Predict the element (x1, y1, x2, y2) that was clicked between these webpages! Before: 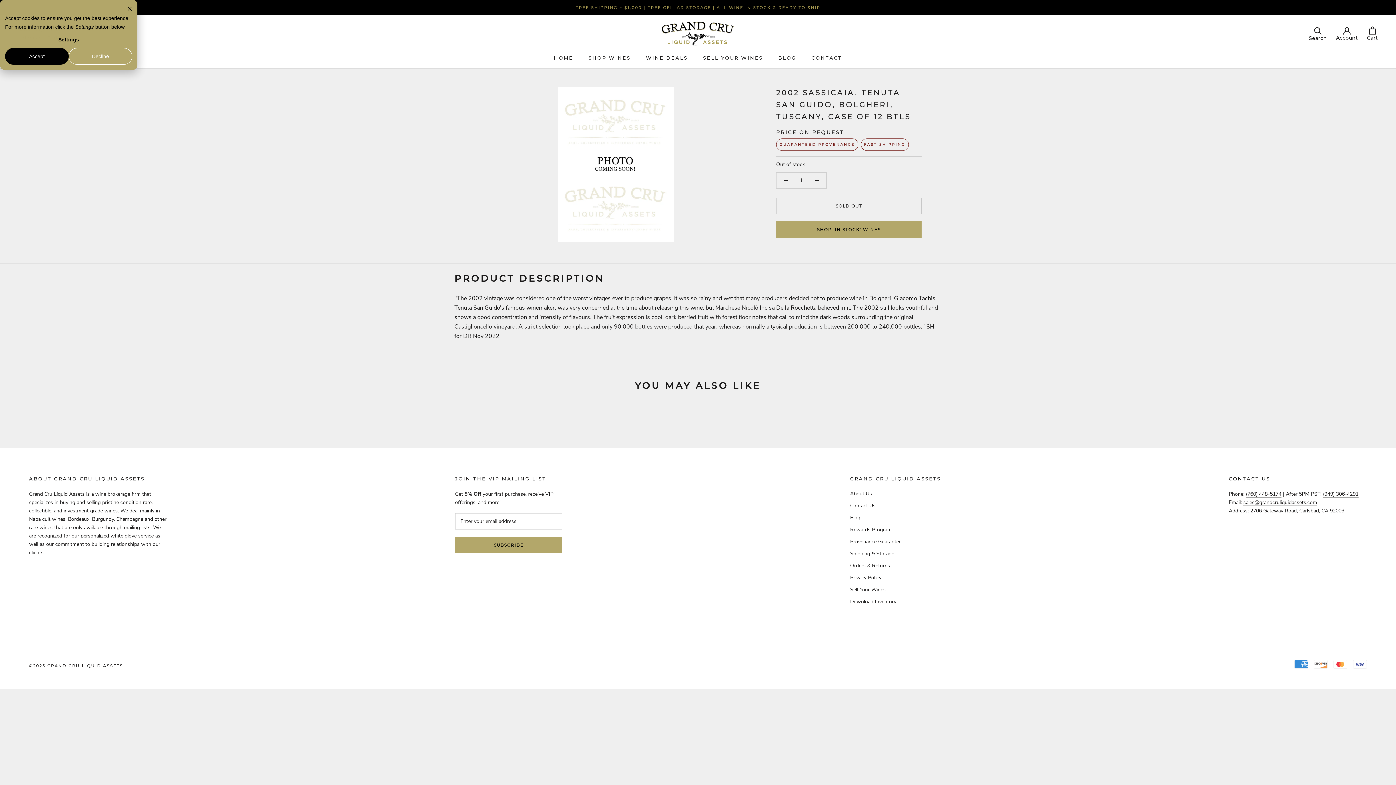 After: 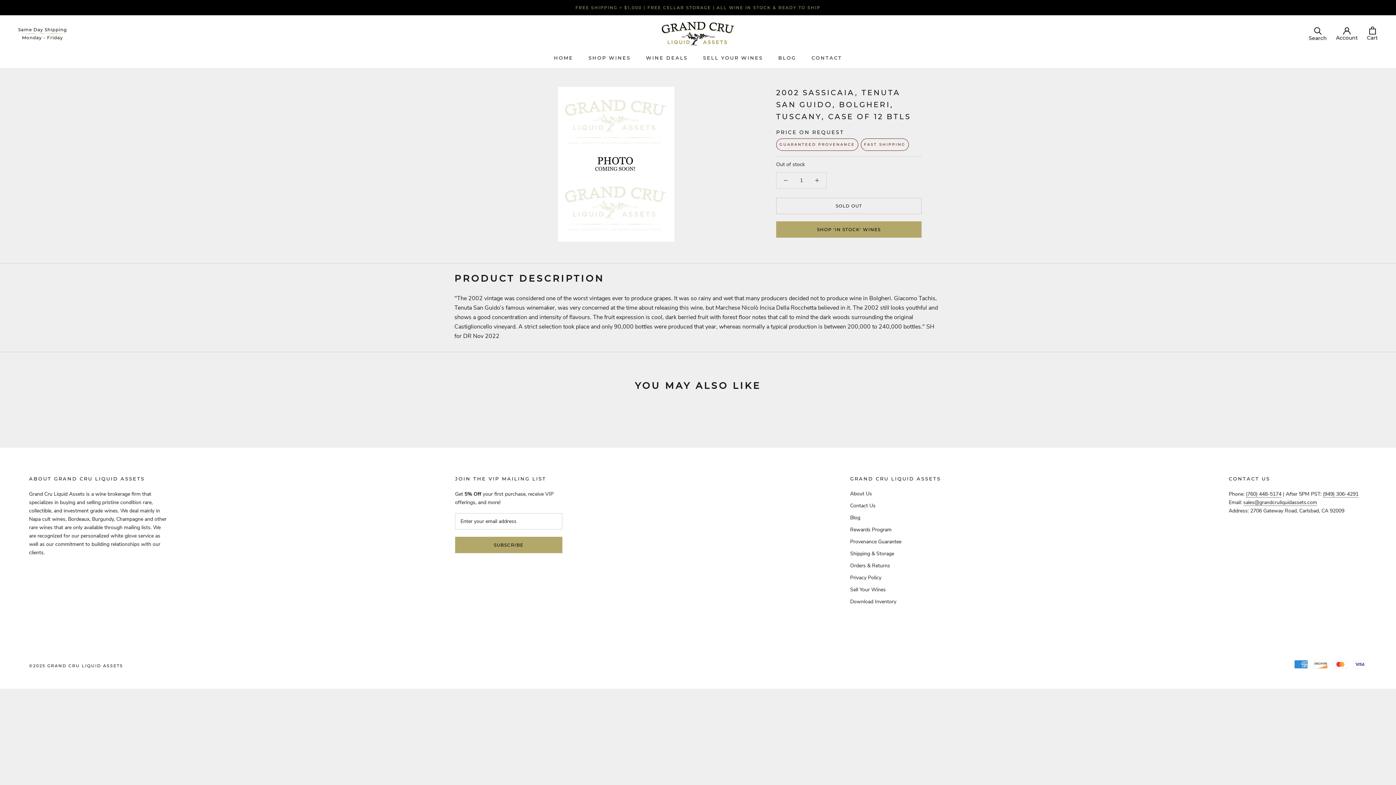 Action: bbox: (127, 5, 132, 13) label: Dismiss cookie banner